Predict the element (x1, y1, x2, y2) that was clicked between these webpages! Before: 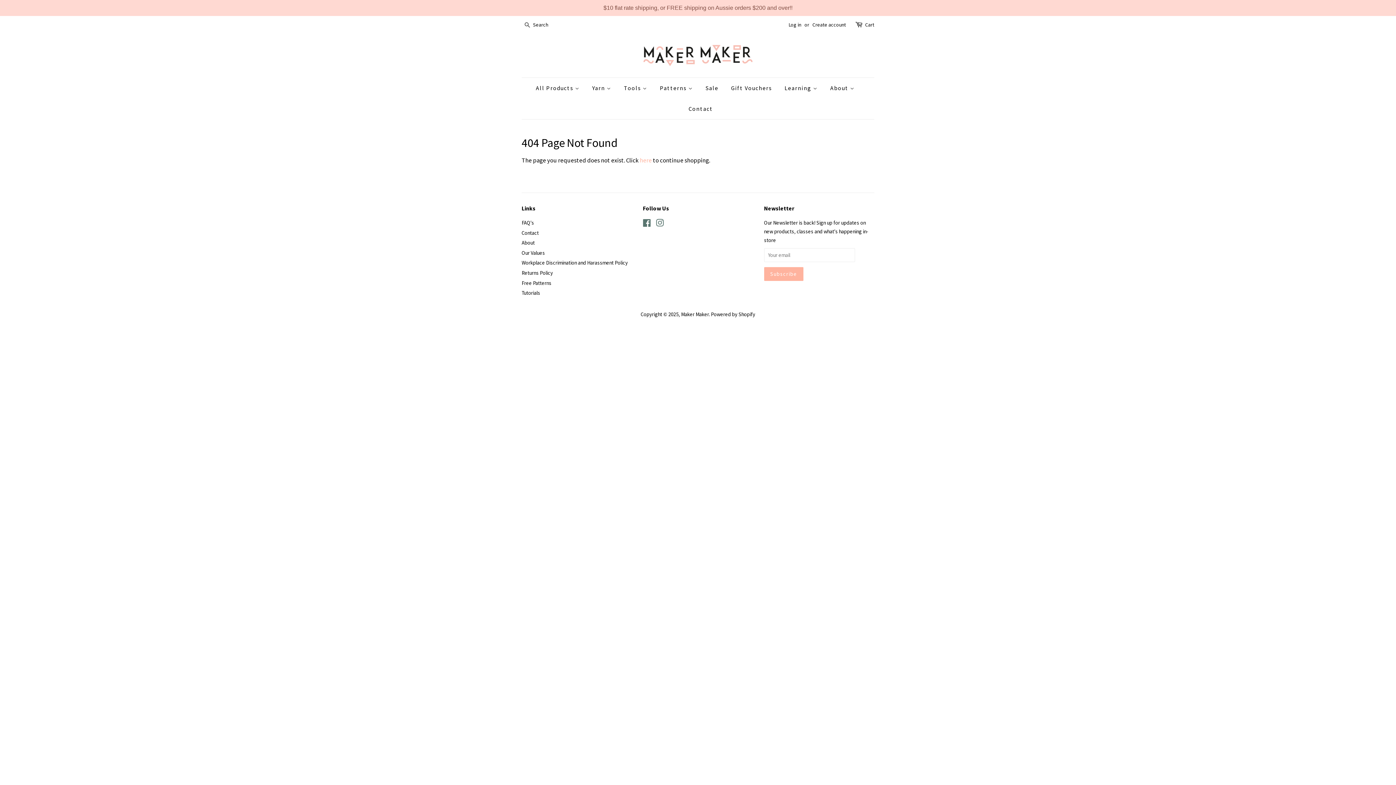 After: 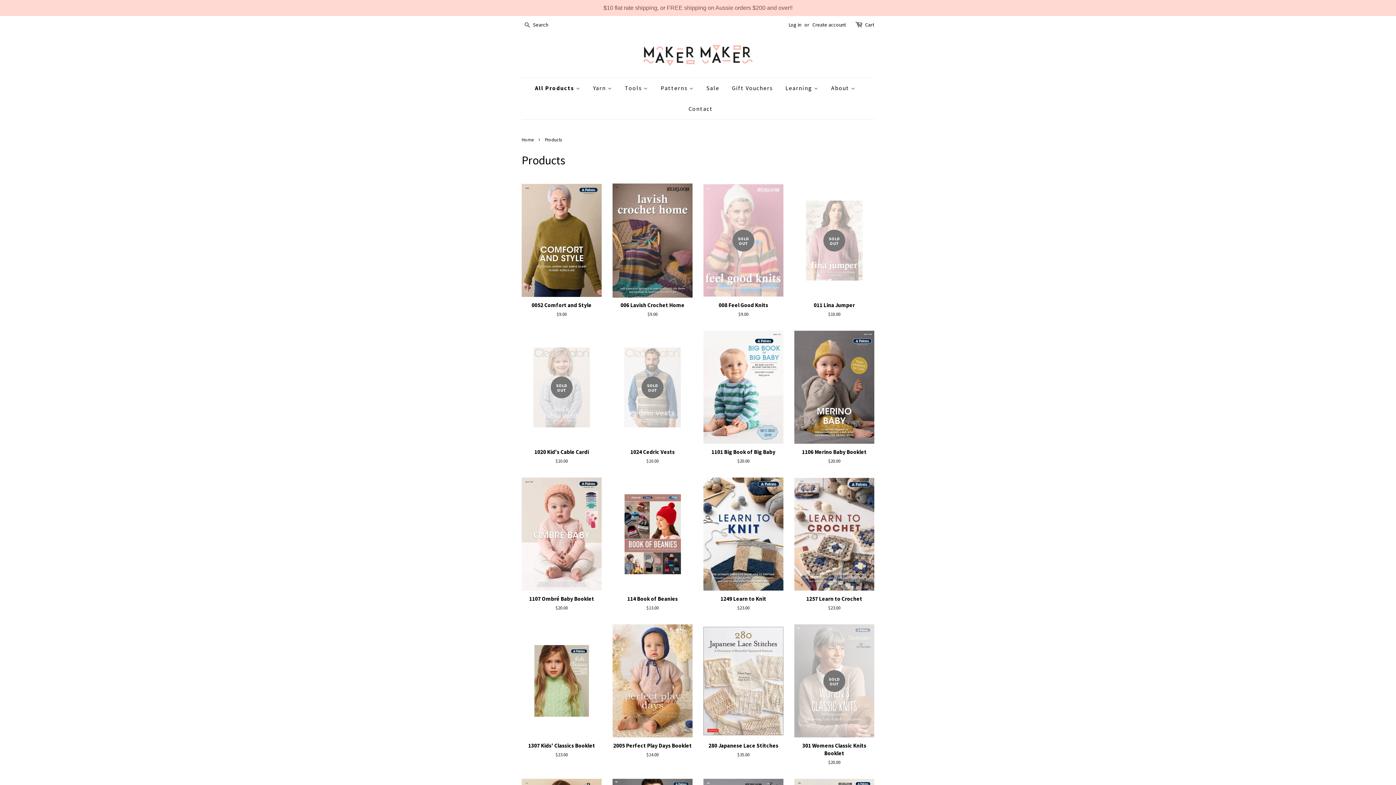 Action: label: here bbox: (640, 156, 652, 164)